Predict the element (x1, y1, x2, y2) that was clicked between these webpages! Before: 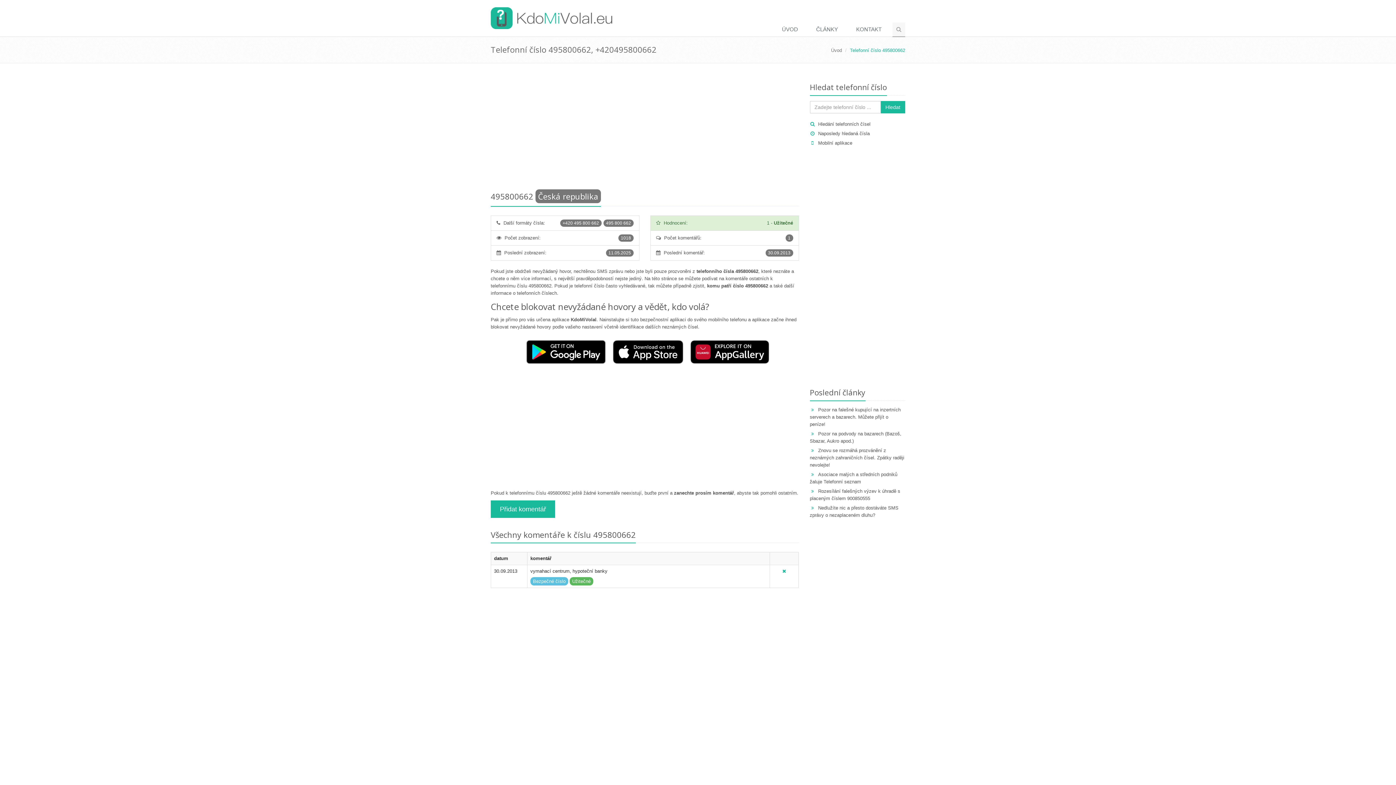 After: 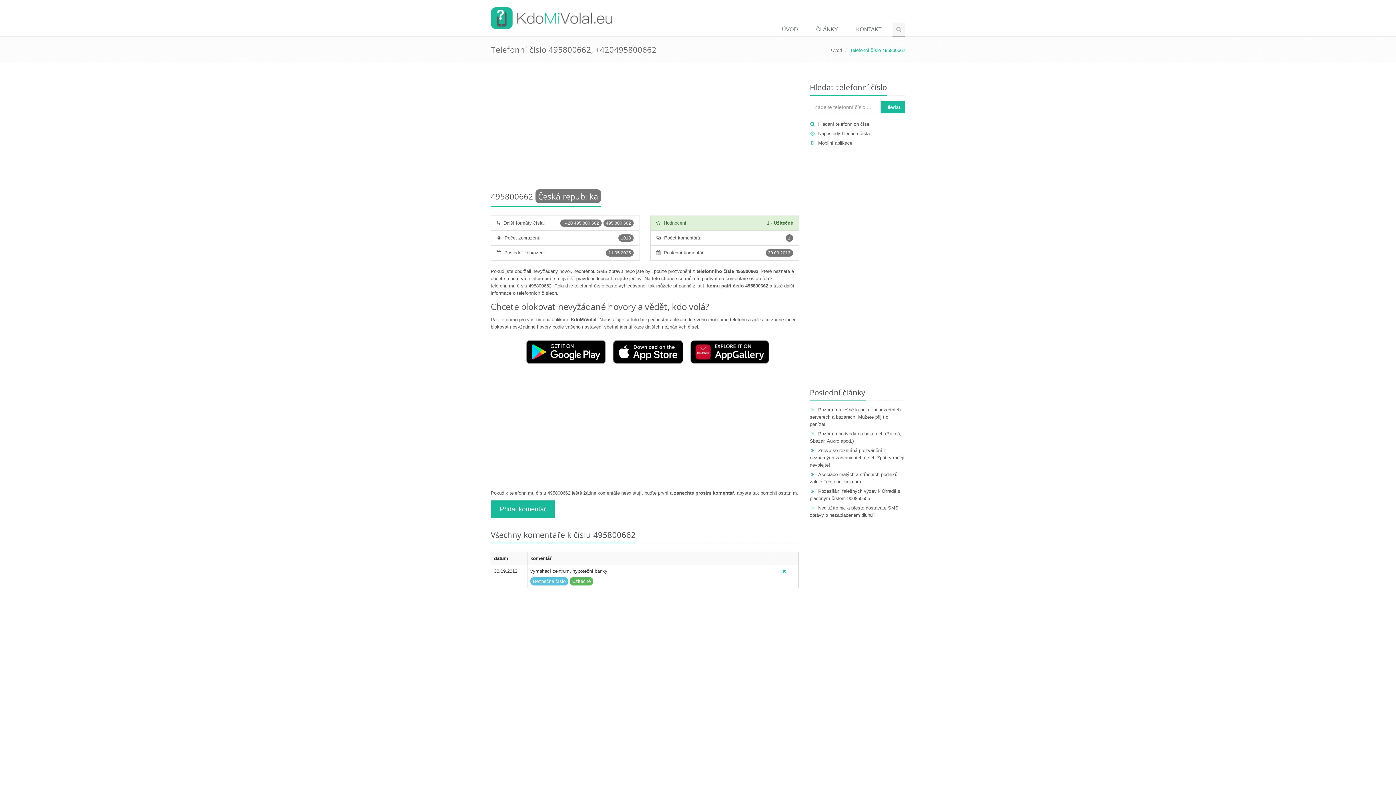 Action: bbox: (690, 349, 769, 354)